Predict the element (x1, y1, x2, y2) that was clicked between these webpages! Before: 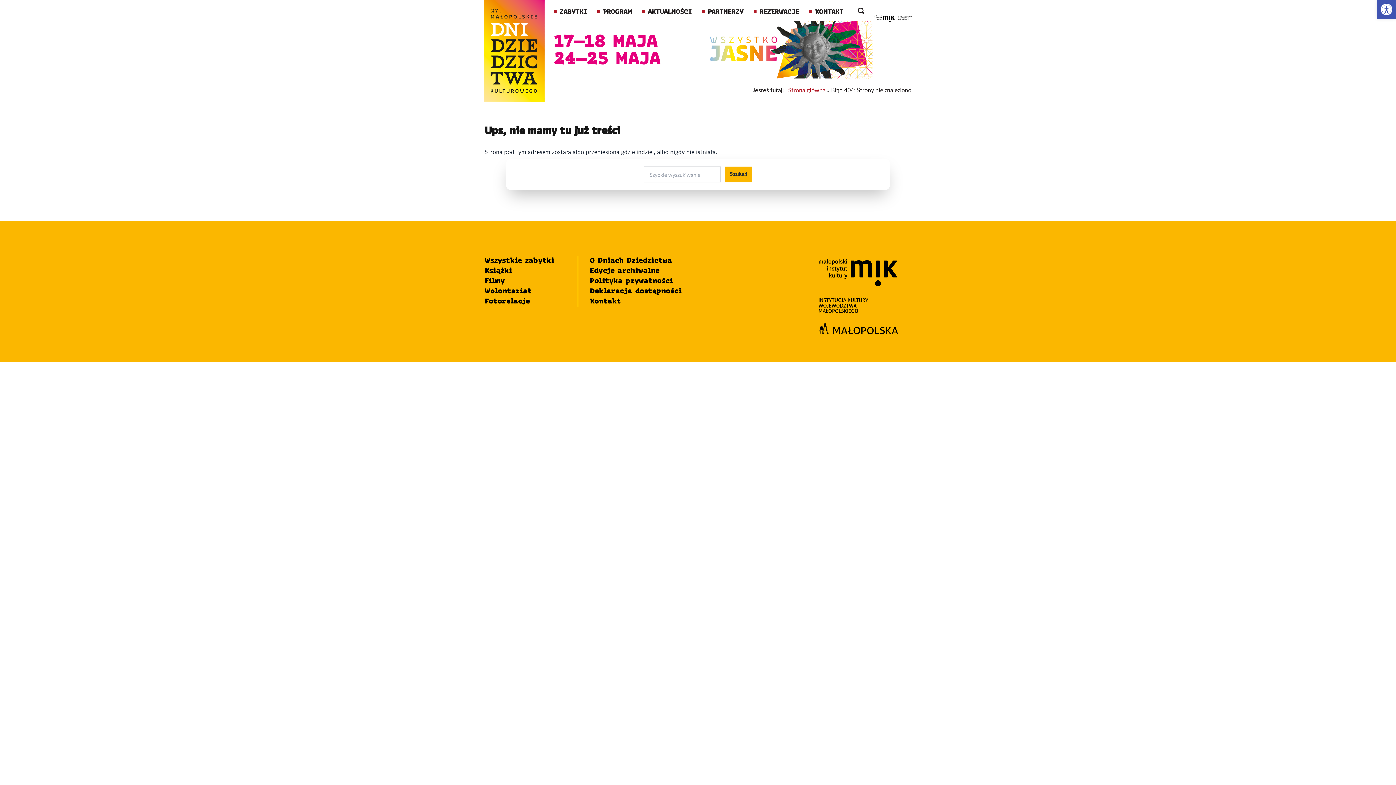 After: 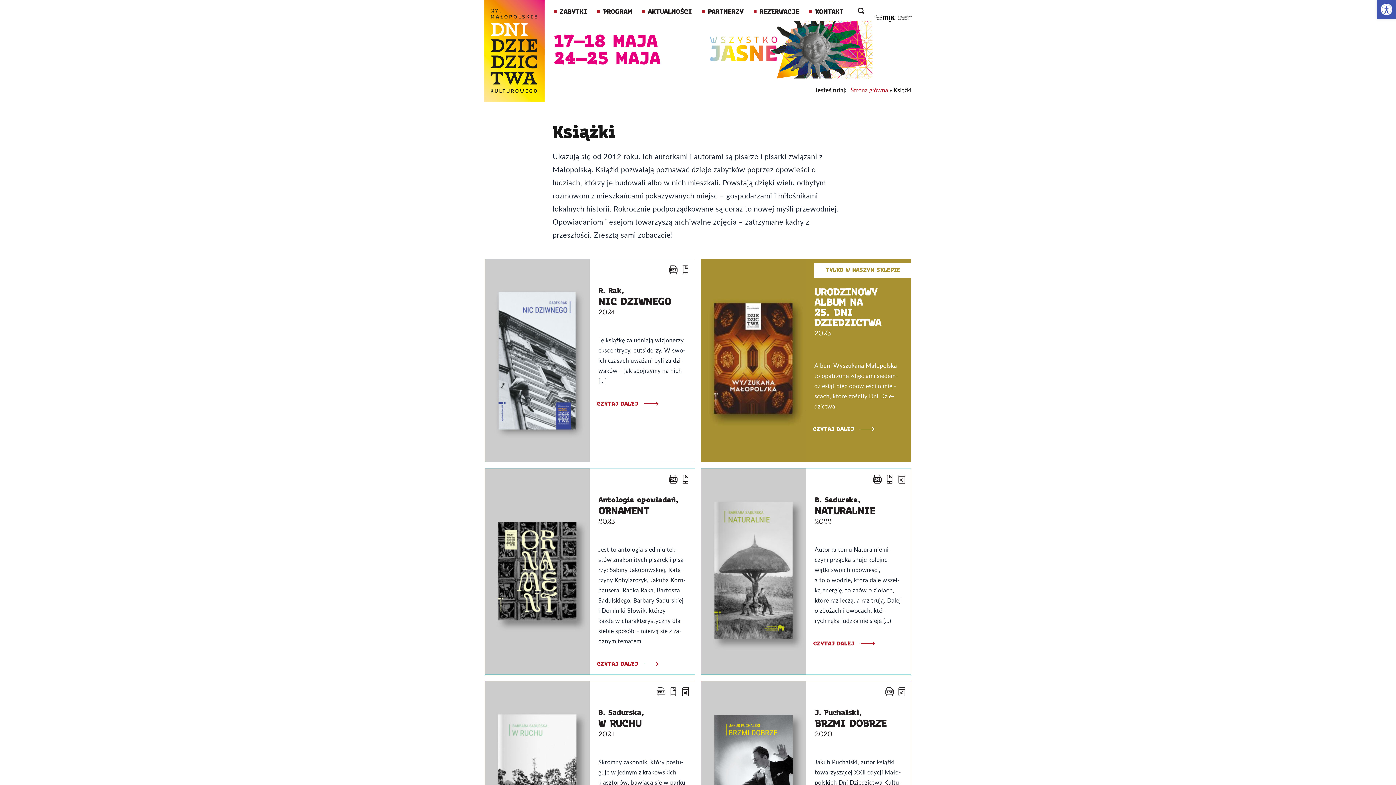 Action: bbox: (484, 267, 512, 274) label: Książki